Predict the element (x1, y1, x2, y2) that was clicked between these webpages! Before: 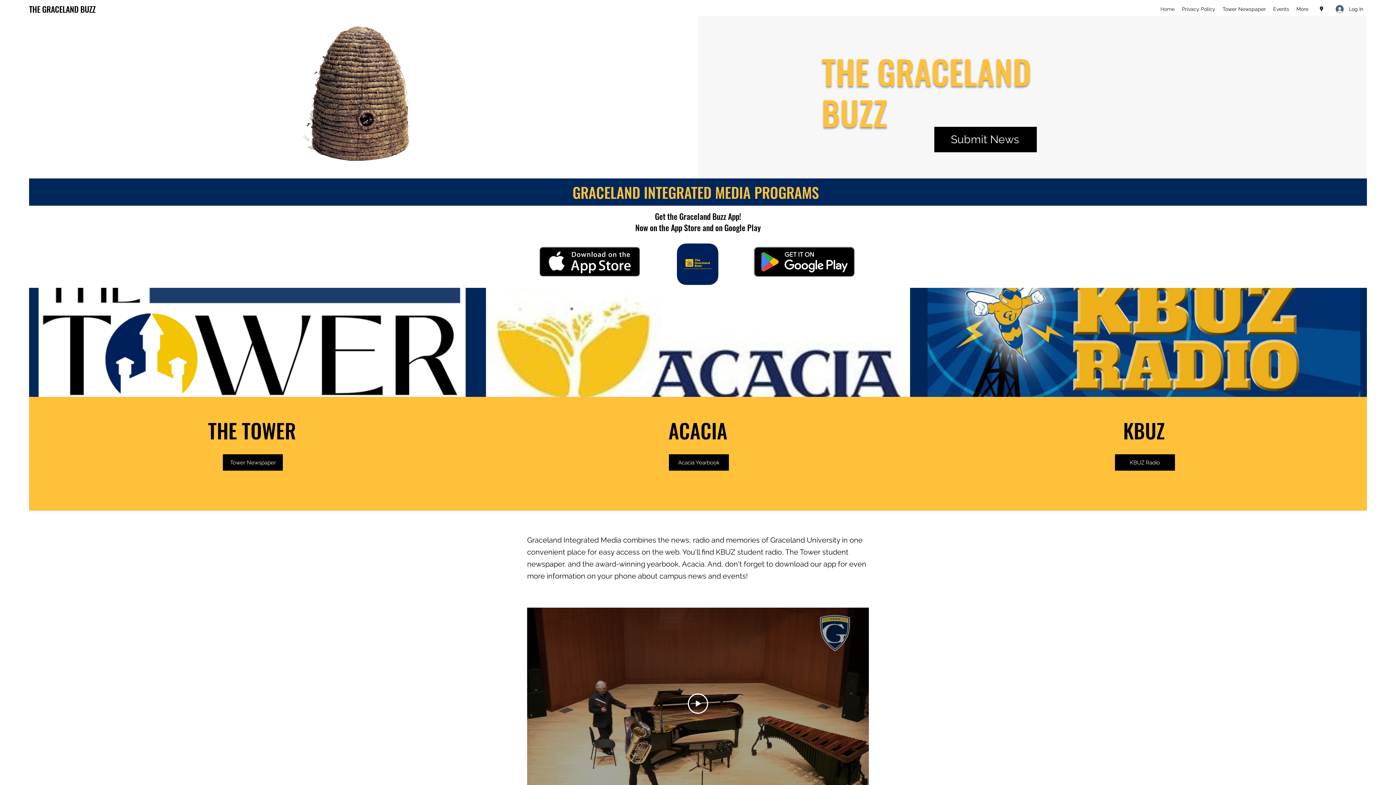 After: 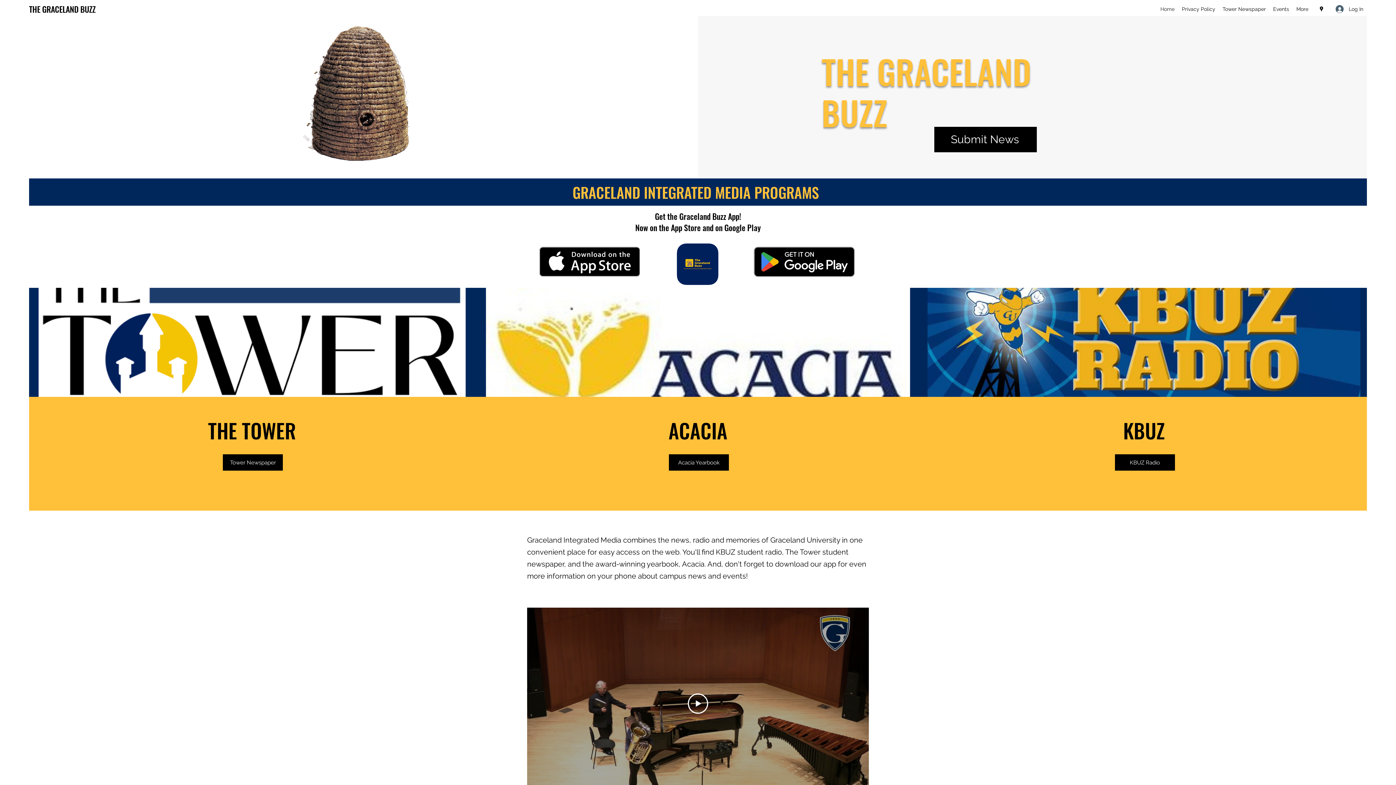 Action: label: THE GRACELAND BUZZ bbox: (29, 3, 95, 14)